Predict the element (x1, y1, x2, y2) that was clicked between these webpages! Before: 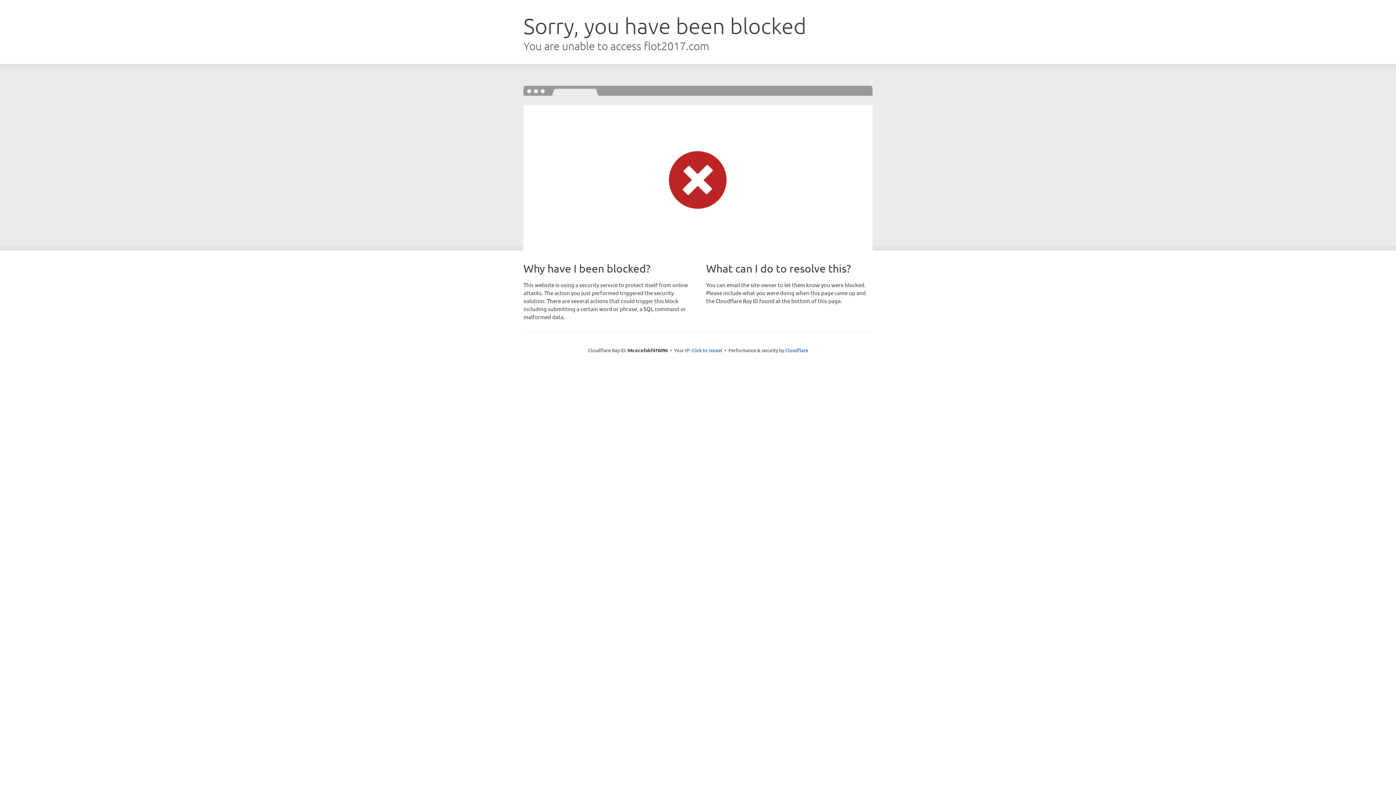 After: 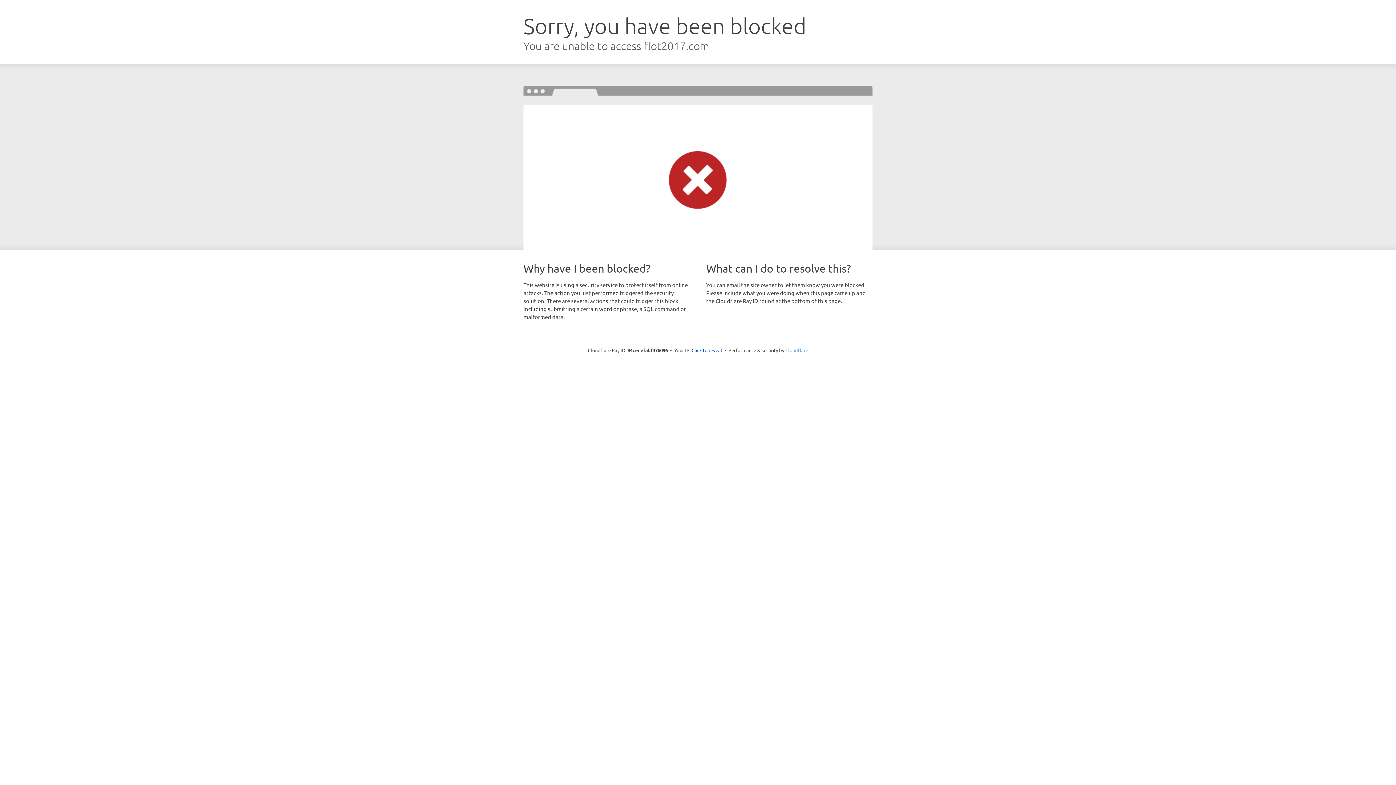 Action: label: Cloudflare bbox: (785, 347, 808, 353)